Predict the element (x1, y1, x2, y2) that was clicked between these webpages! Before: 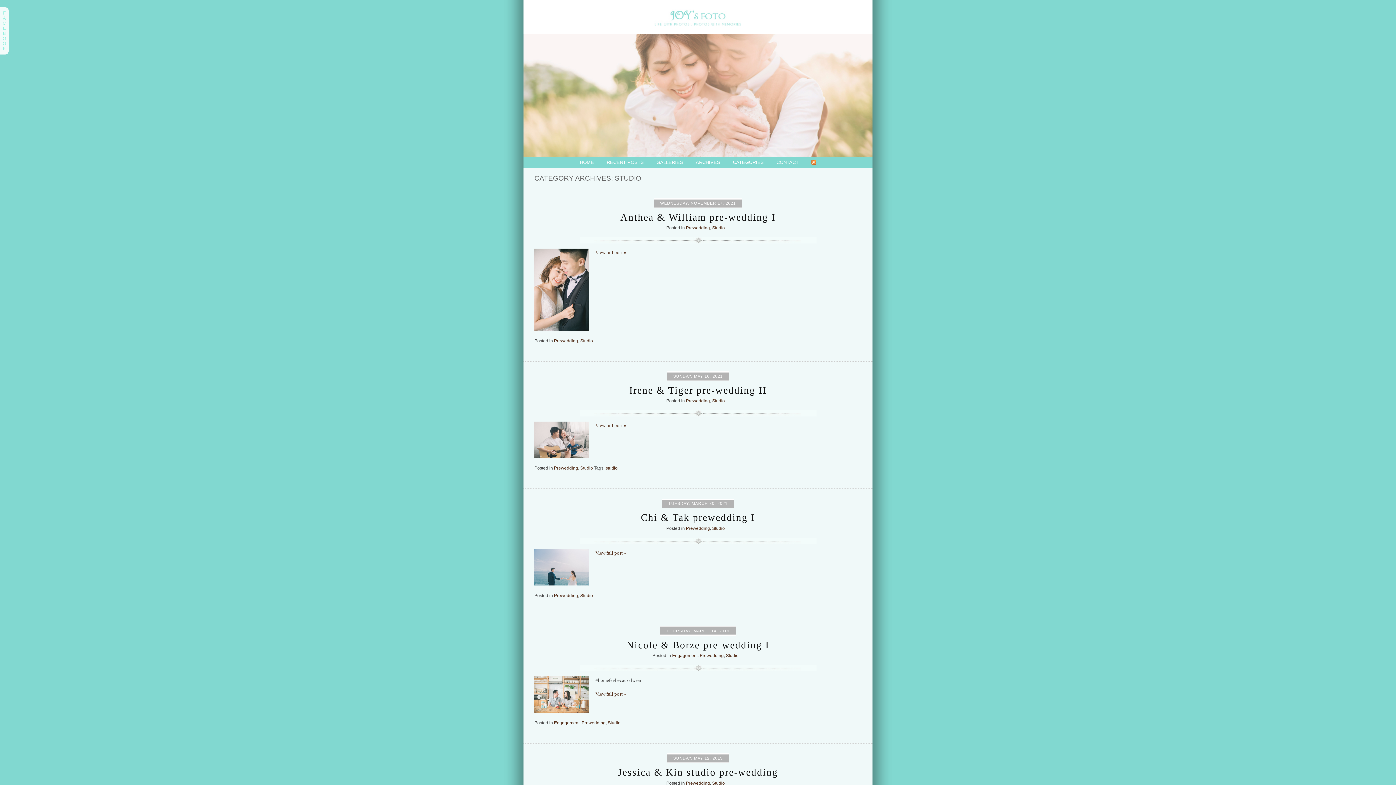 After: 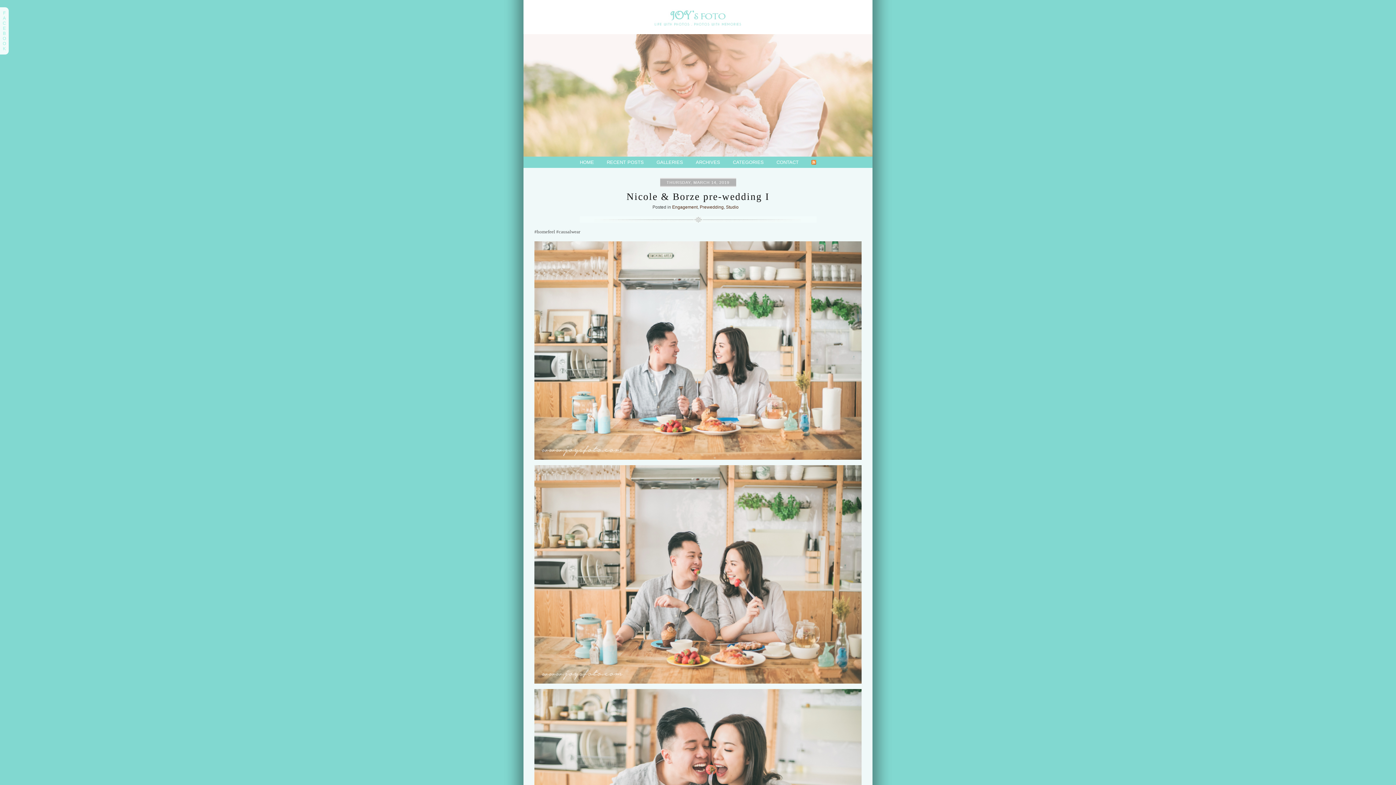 Action: label: Nicole & Borze pre-wedding I bbox: (626, 639, 769, 650)